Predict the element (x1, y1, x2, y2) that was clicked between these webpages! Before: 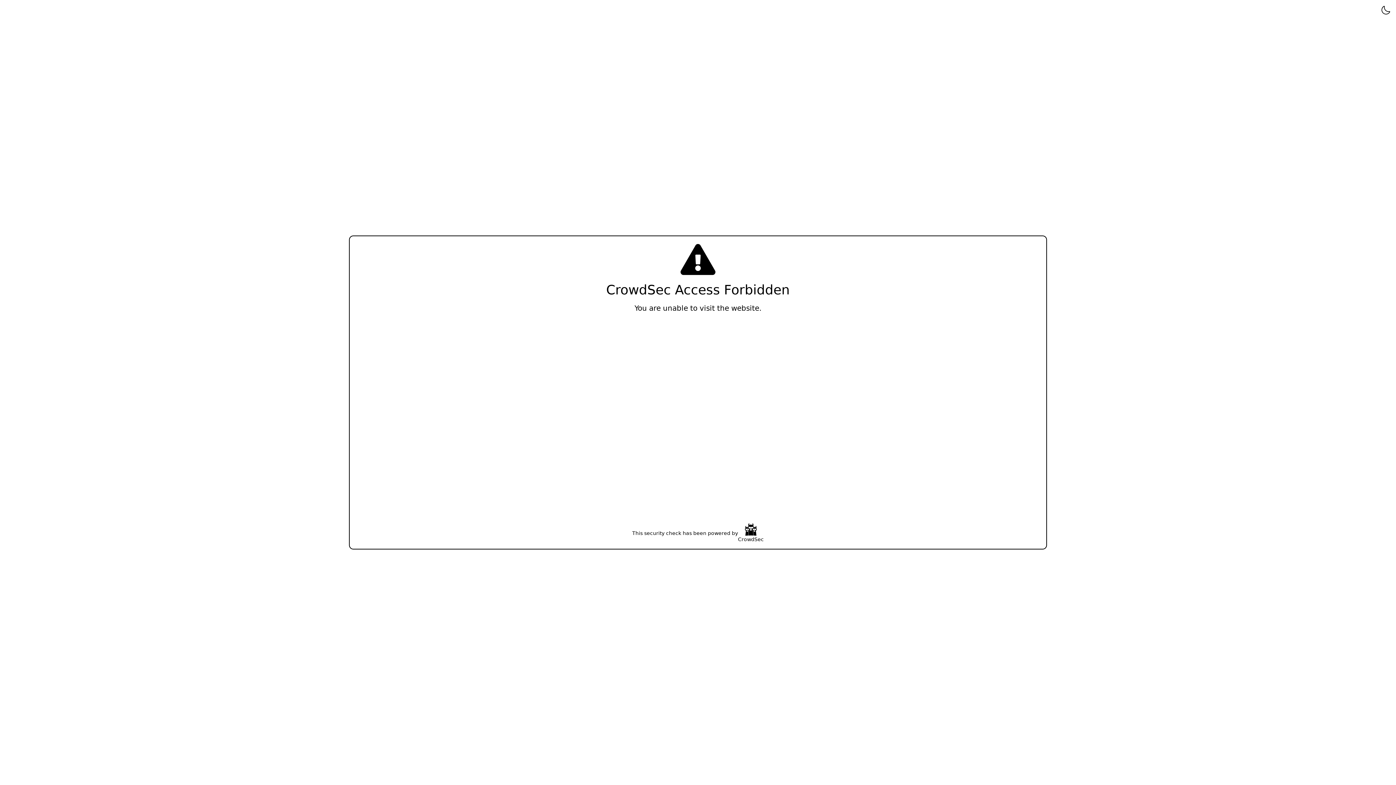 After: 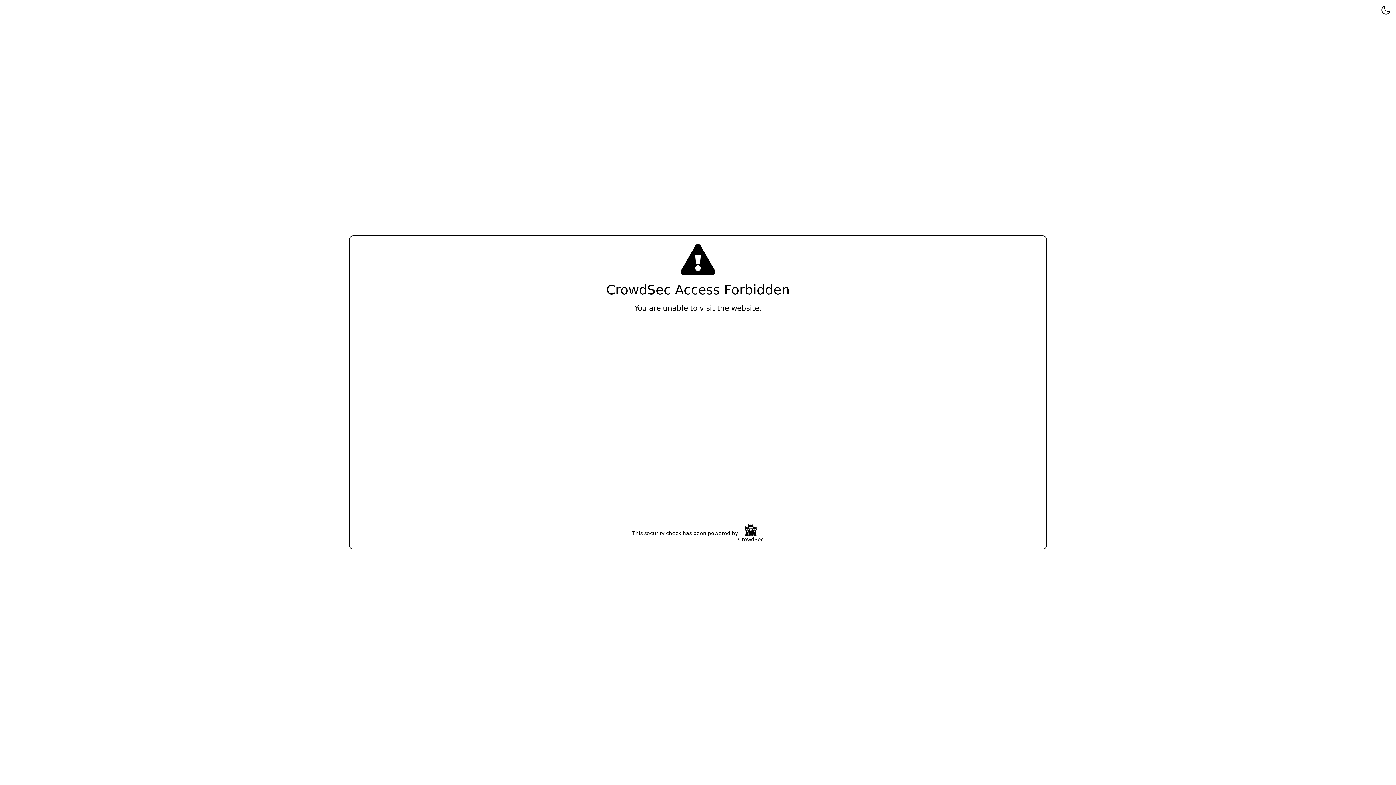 Action: label: CrowdSec bbox: (738, 523, 764, 543)